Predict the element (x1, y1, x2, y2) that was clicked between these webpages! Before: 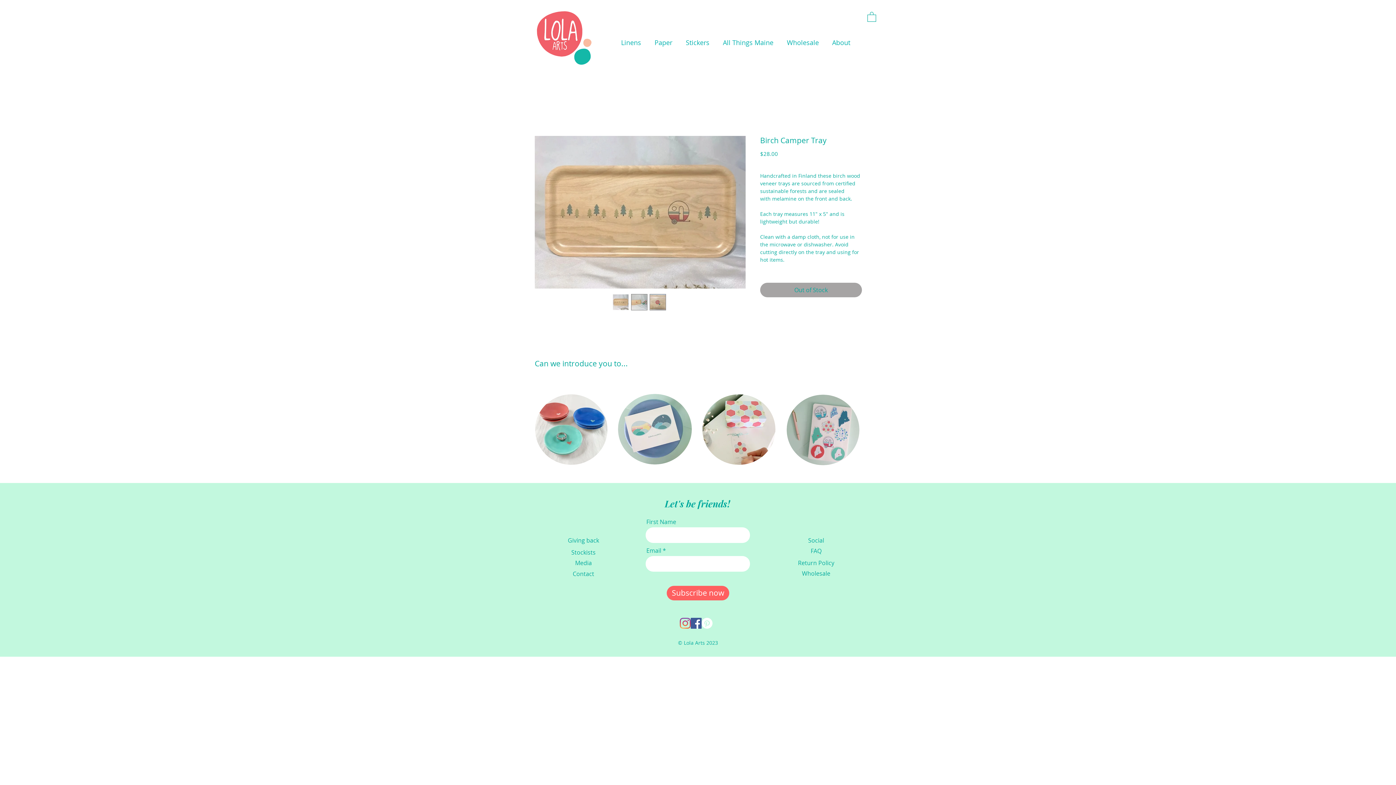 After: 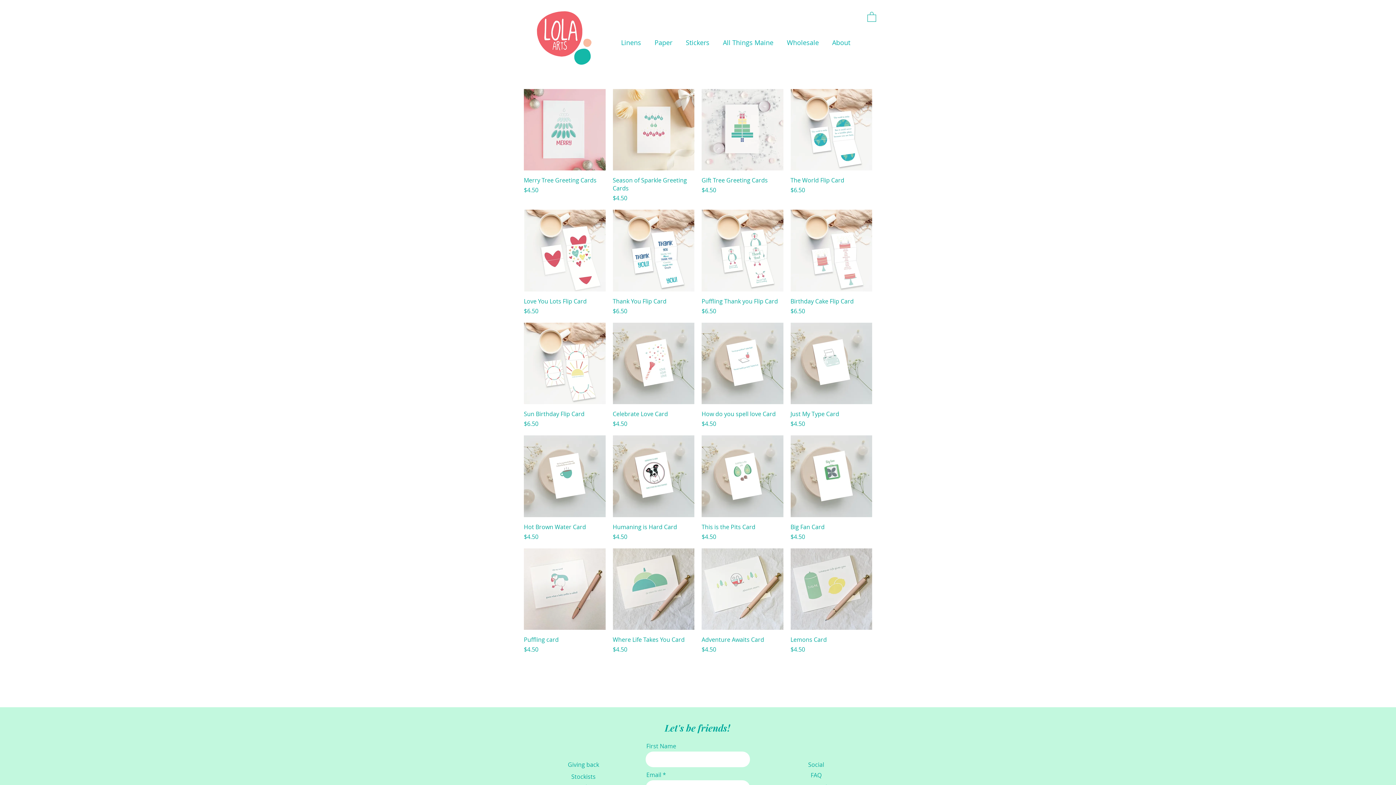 Action: bbox: (618, 394, 692, 464)